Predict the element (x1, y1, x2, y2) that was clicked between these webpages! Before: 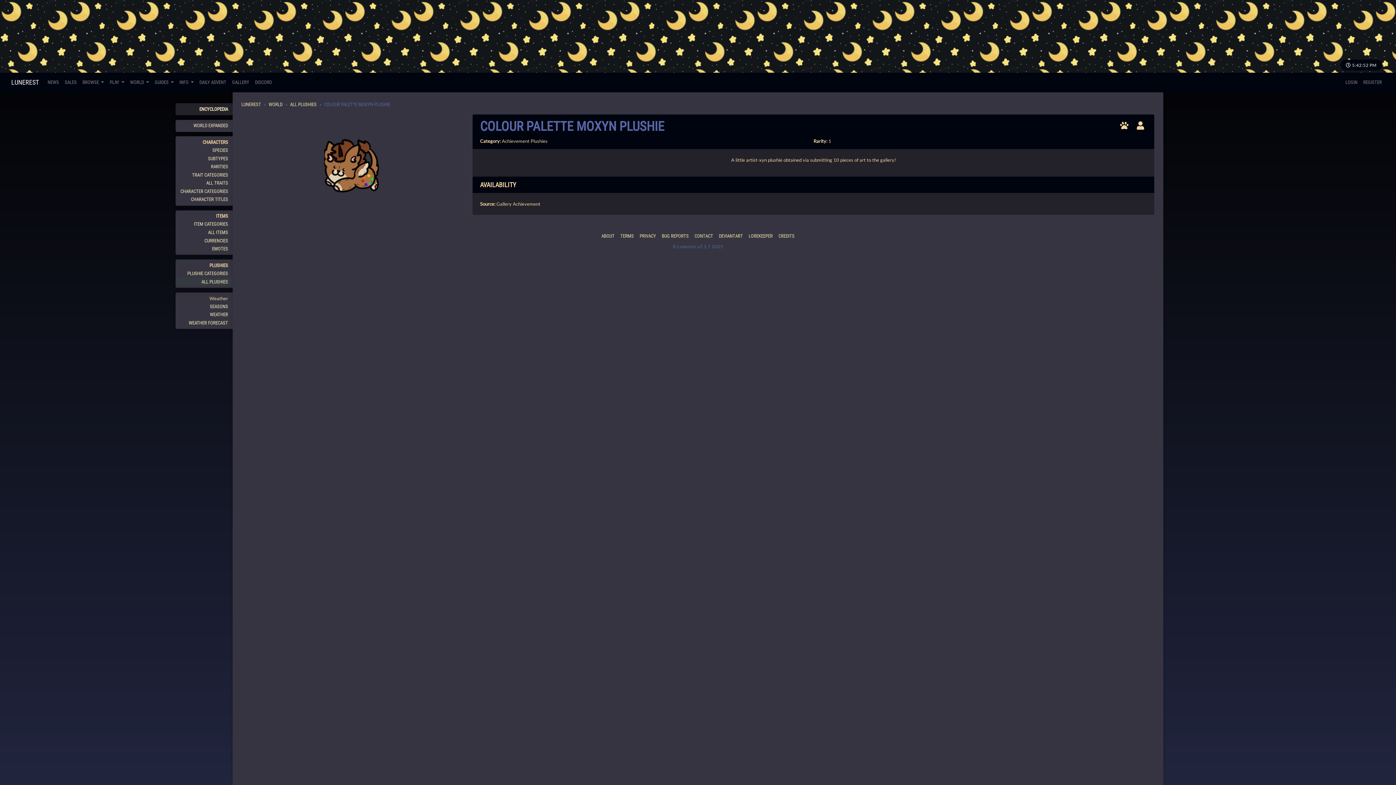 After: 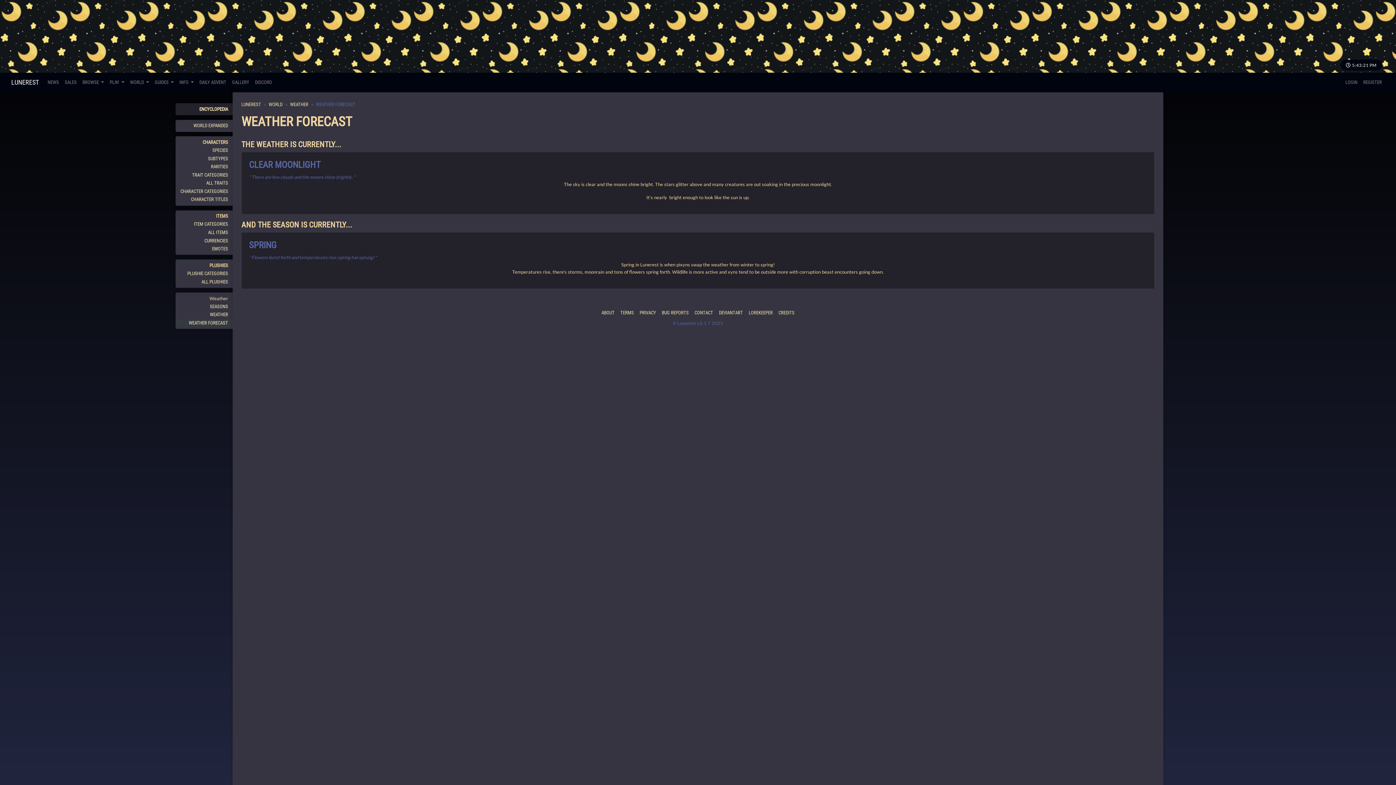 Action: label: WEATHER FORECAST bbox: (175, 319, 232, 327)